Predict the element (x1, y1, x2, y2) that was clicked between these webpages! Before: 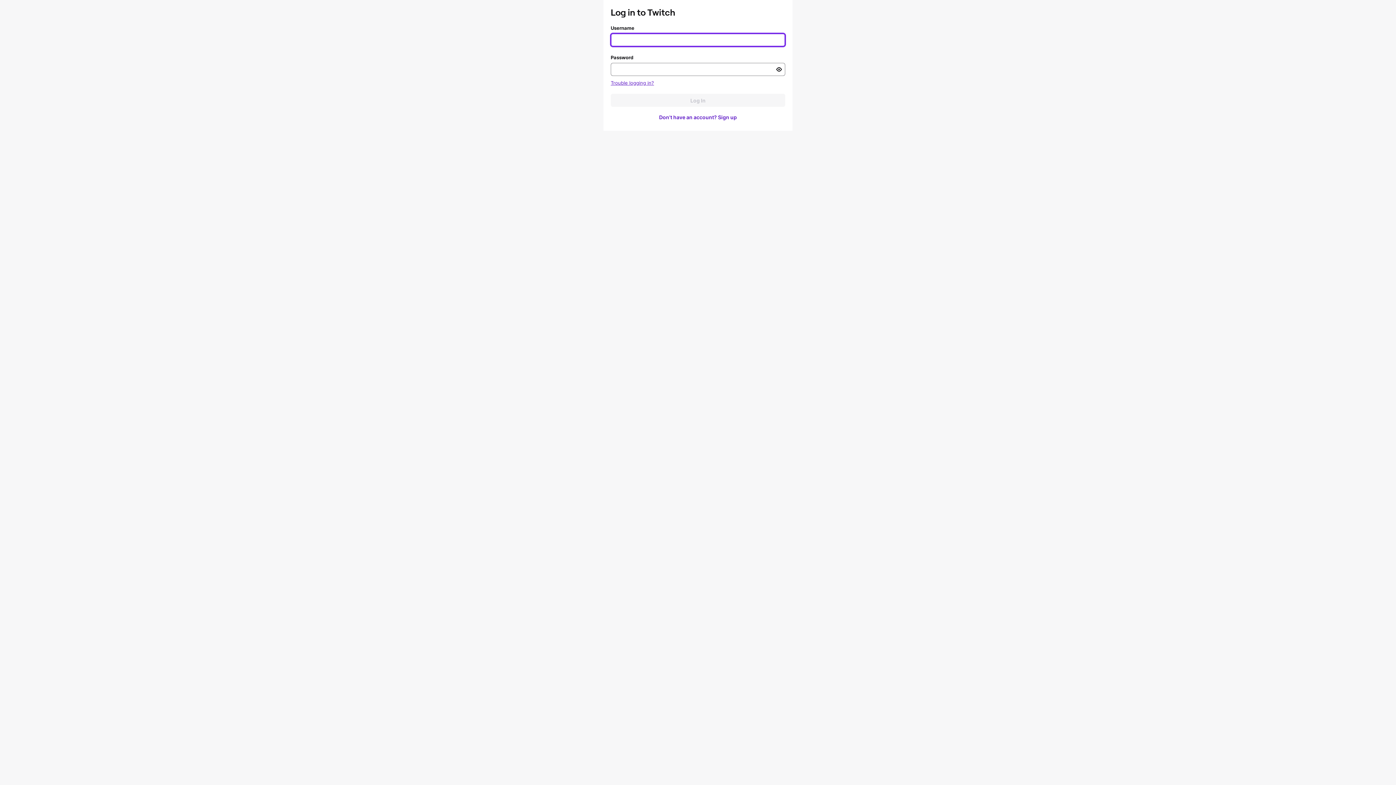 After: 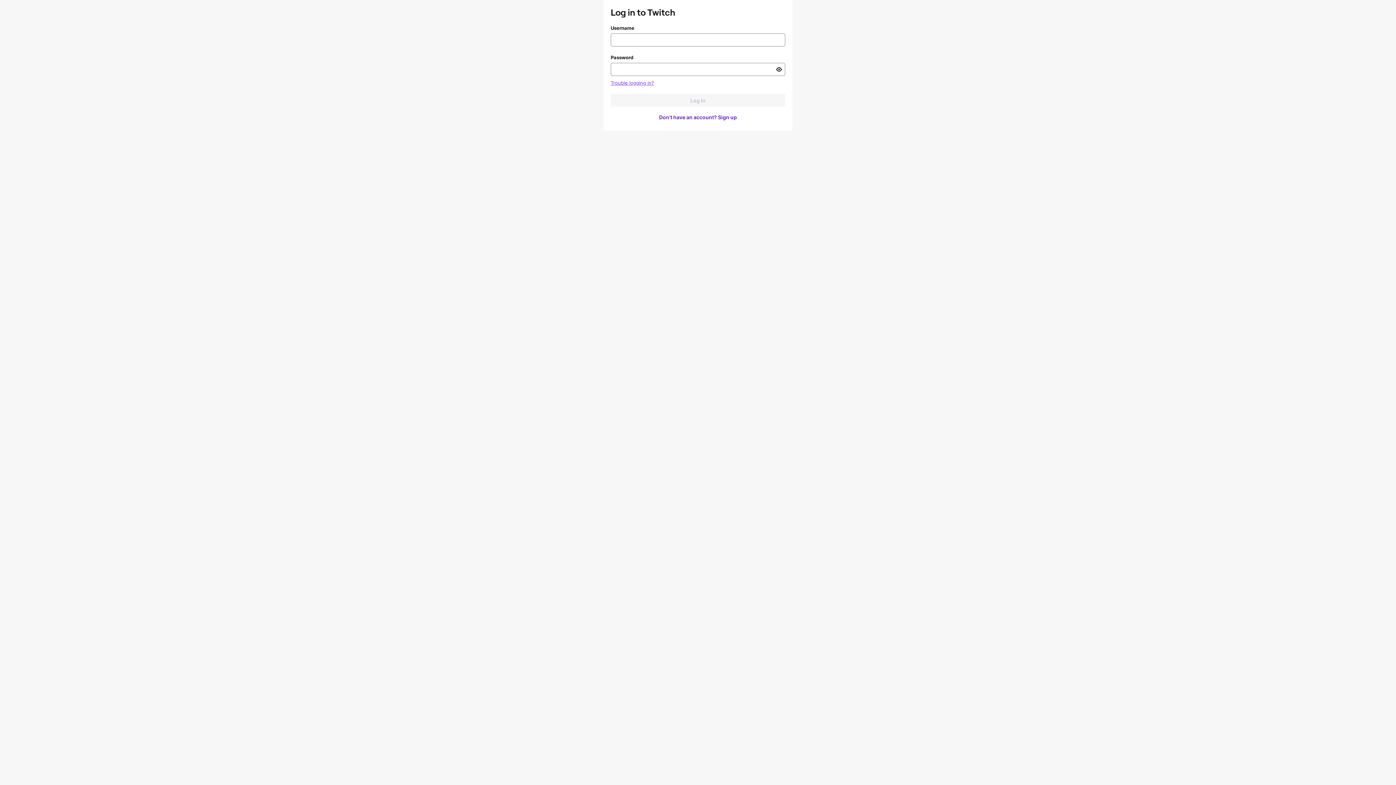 Action: label: Trouble logging in? bbox: (610, 80, 654, 85)